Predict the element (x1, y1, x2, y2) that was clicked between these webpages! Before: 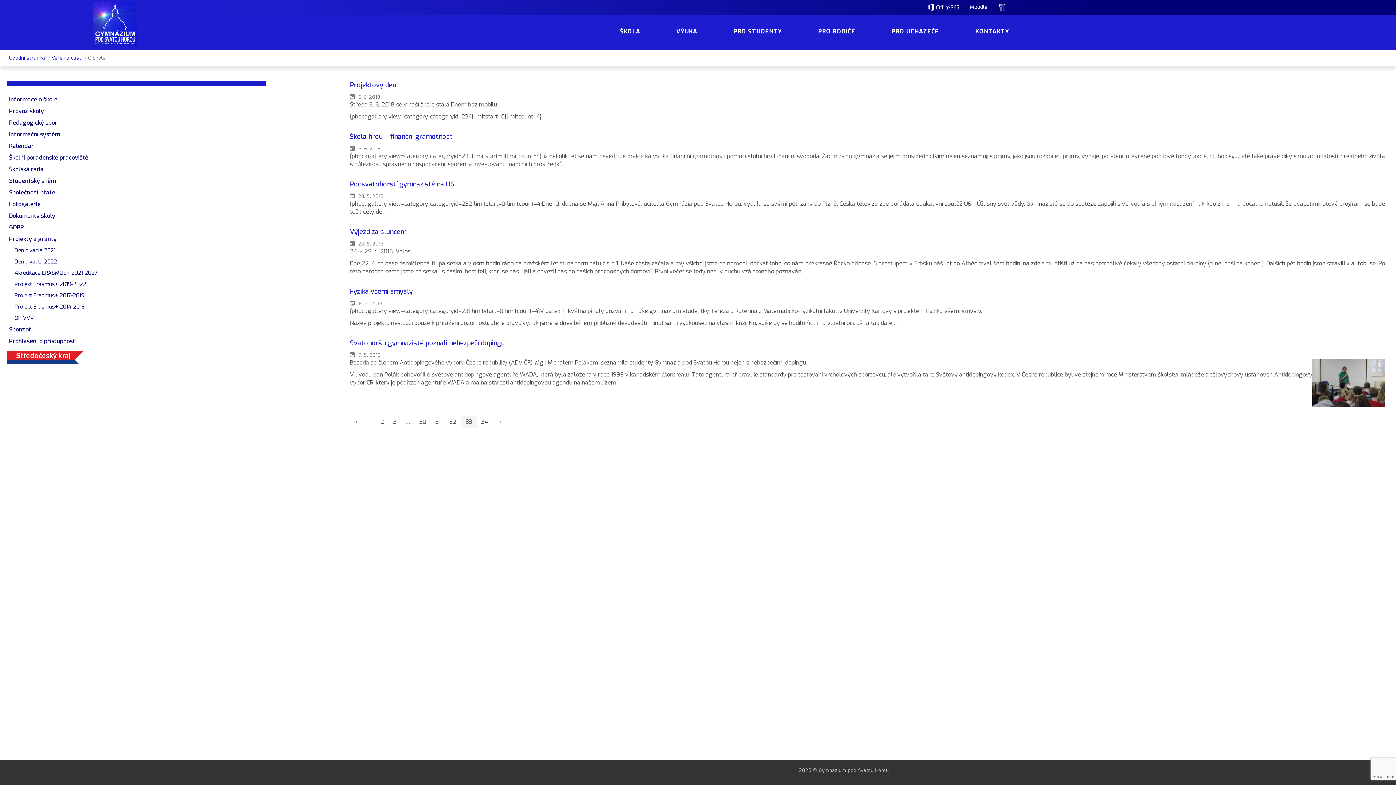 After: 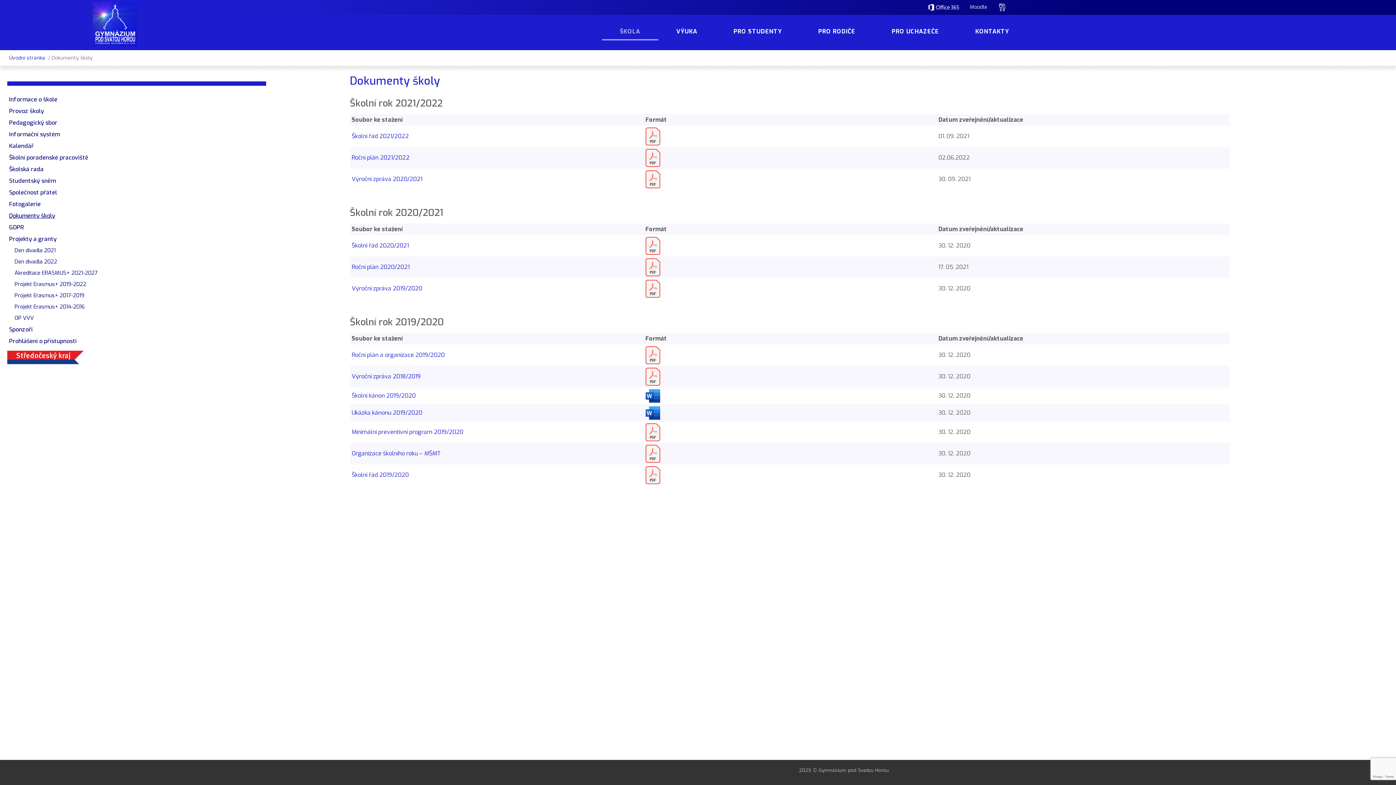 Action: bbox: (7, 210, 344, 221) label: Dokumenty školy